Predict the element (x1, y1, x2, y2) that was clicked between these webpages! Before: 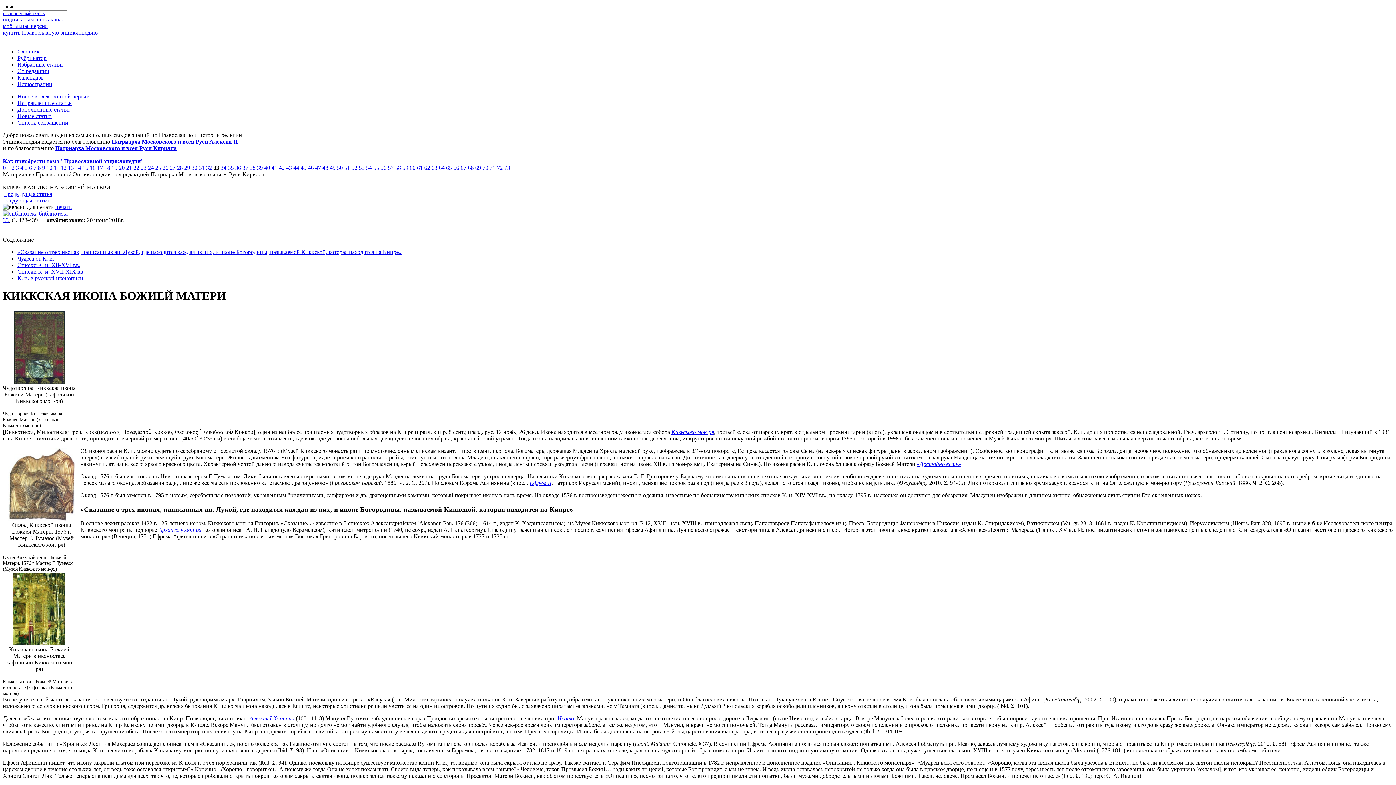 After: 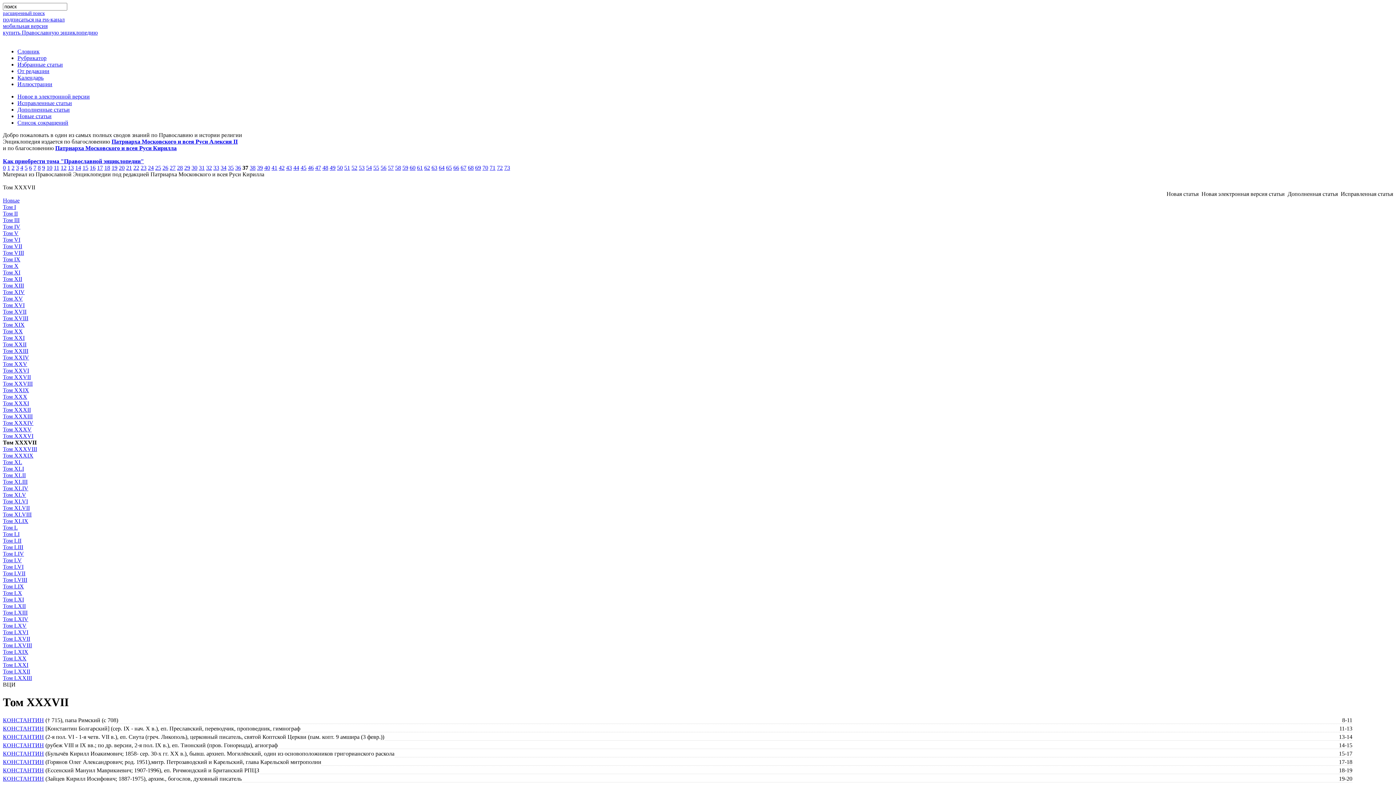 Action: label: 37 bbox: (242, 164, 248, 170)